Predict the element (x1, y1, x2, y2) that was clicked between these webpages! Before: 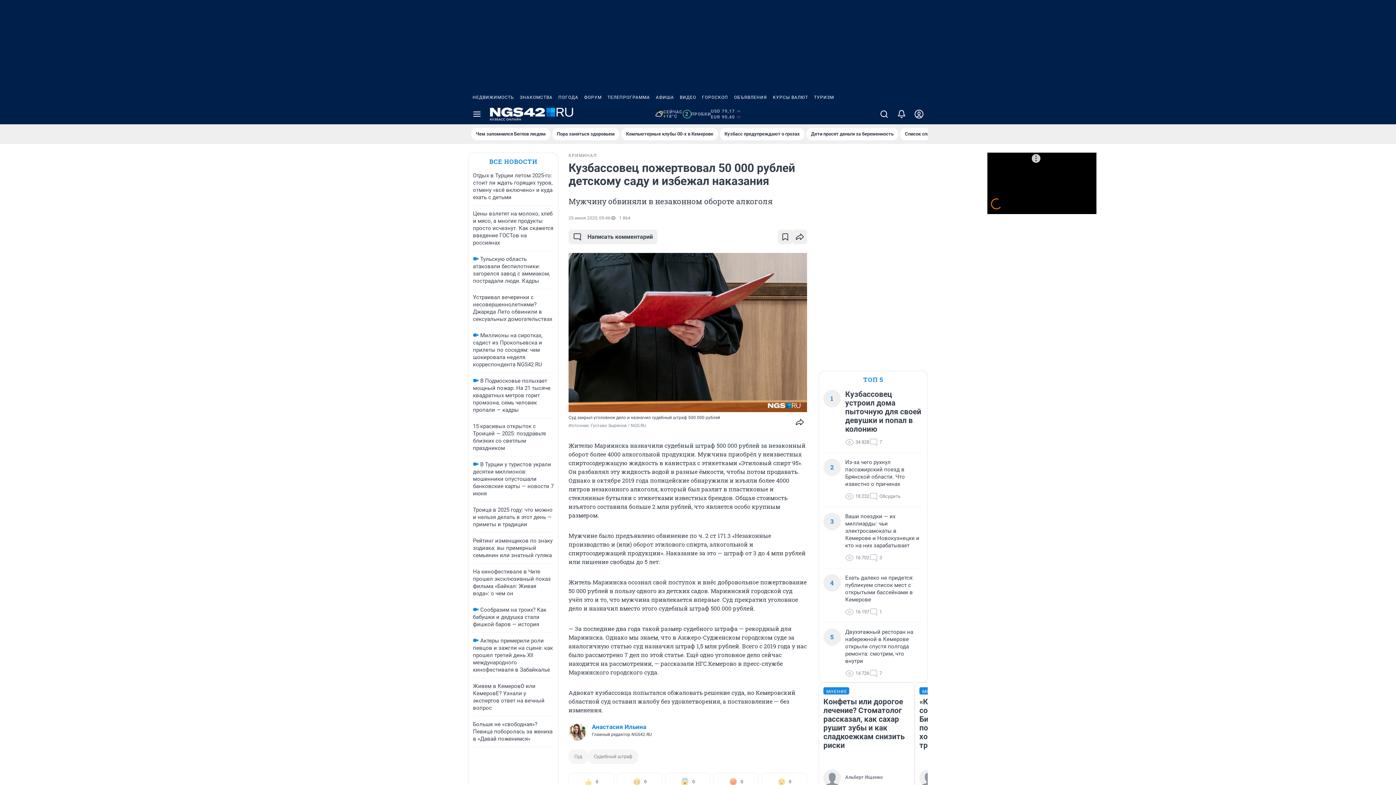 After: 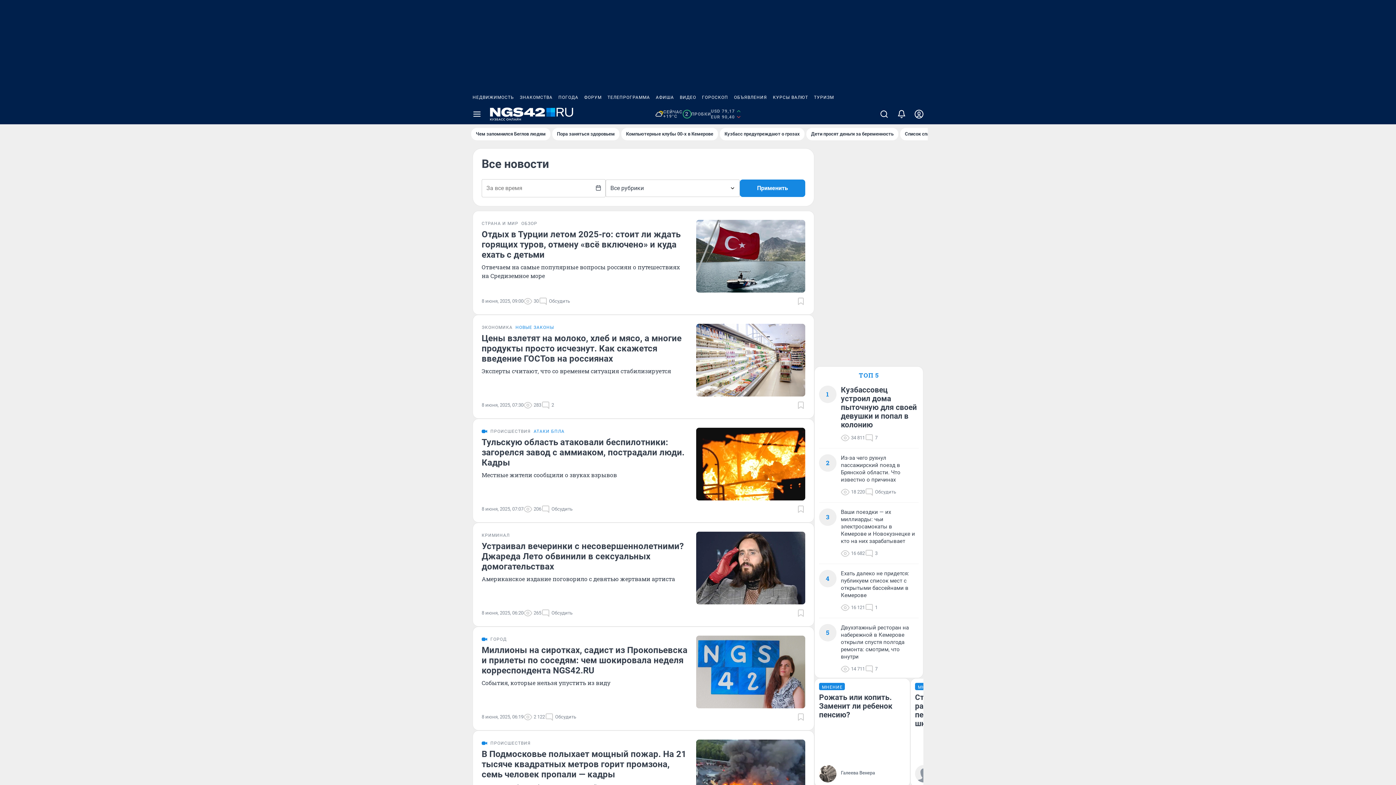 Action: bbox: (489, 157, 537, 166) label: ВСЕ НОВОСТИ